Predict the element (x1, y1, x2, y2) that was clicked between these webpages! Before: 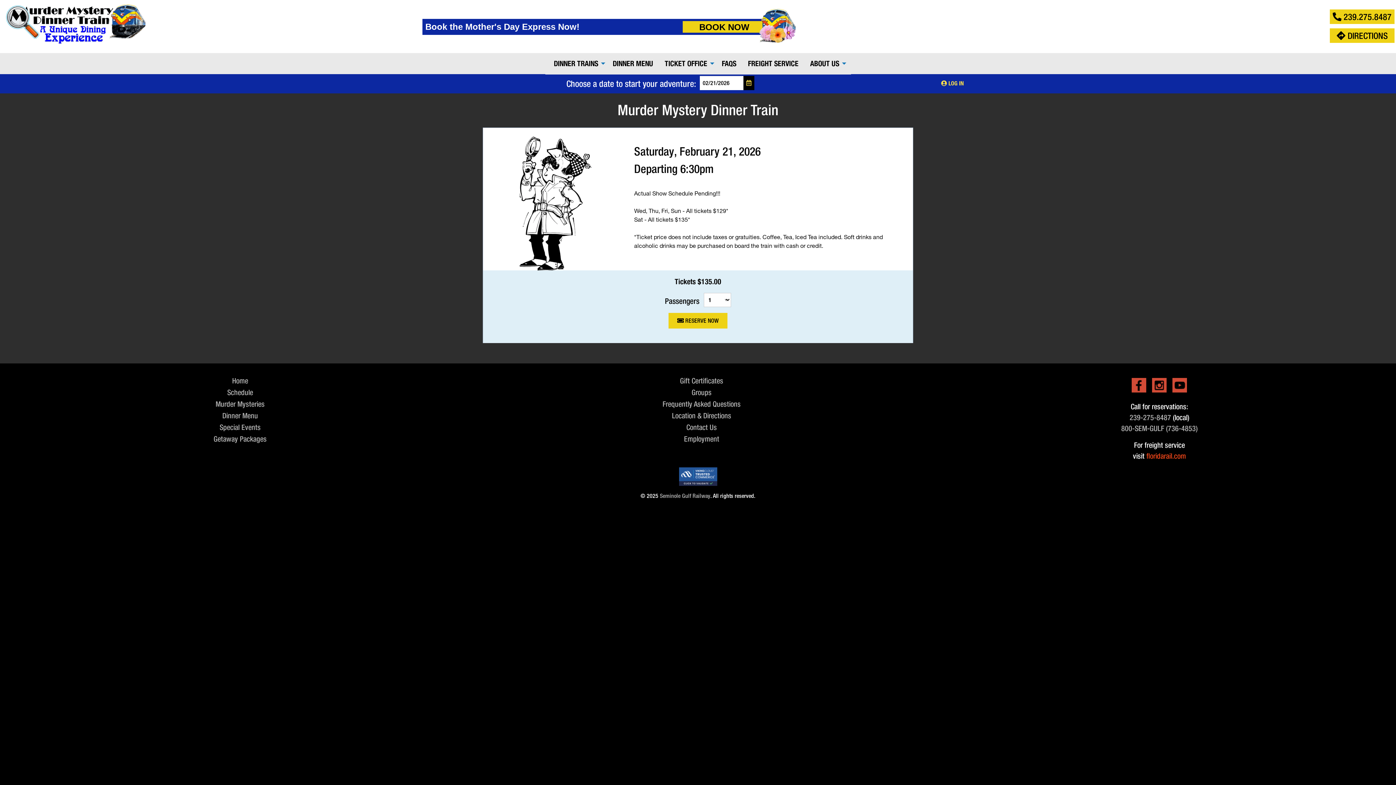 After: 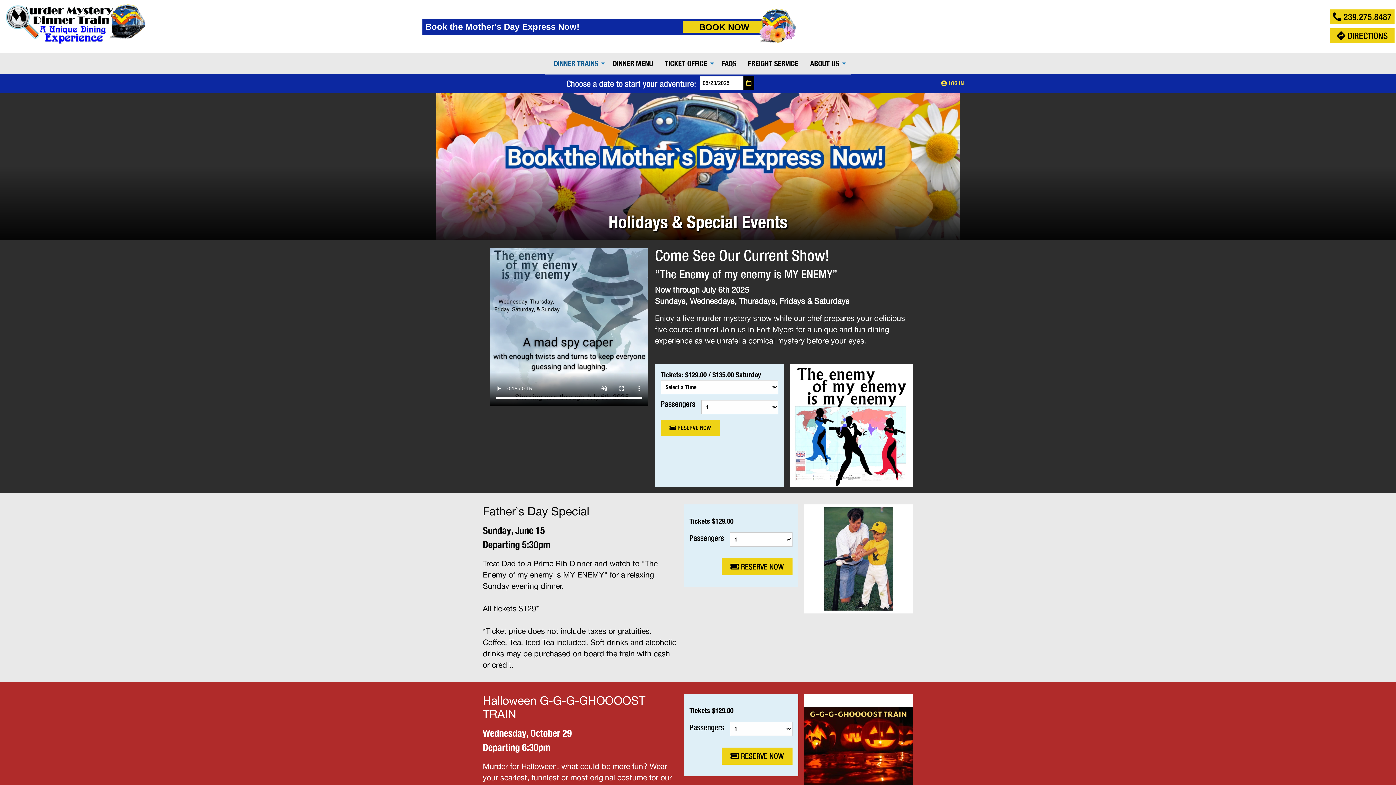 Action: bbox: (682, 20, 766, 32) label: BOOK NOW